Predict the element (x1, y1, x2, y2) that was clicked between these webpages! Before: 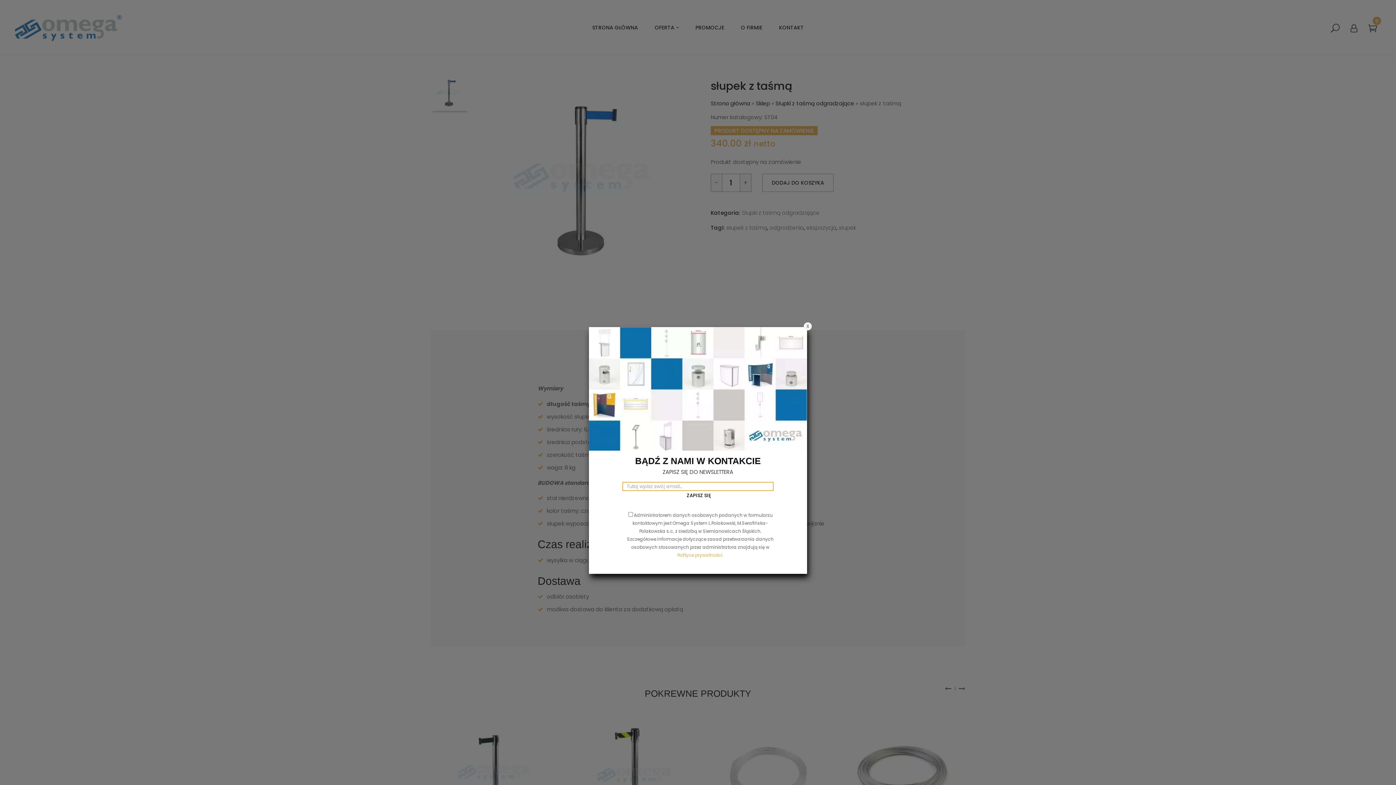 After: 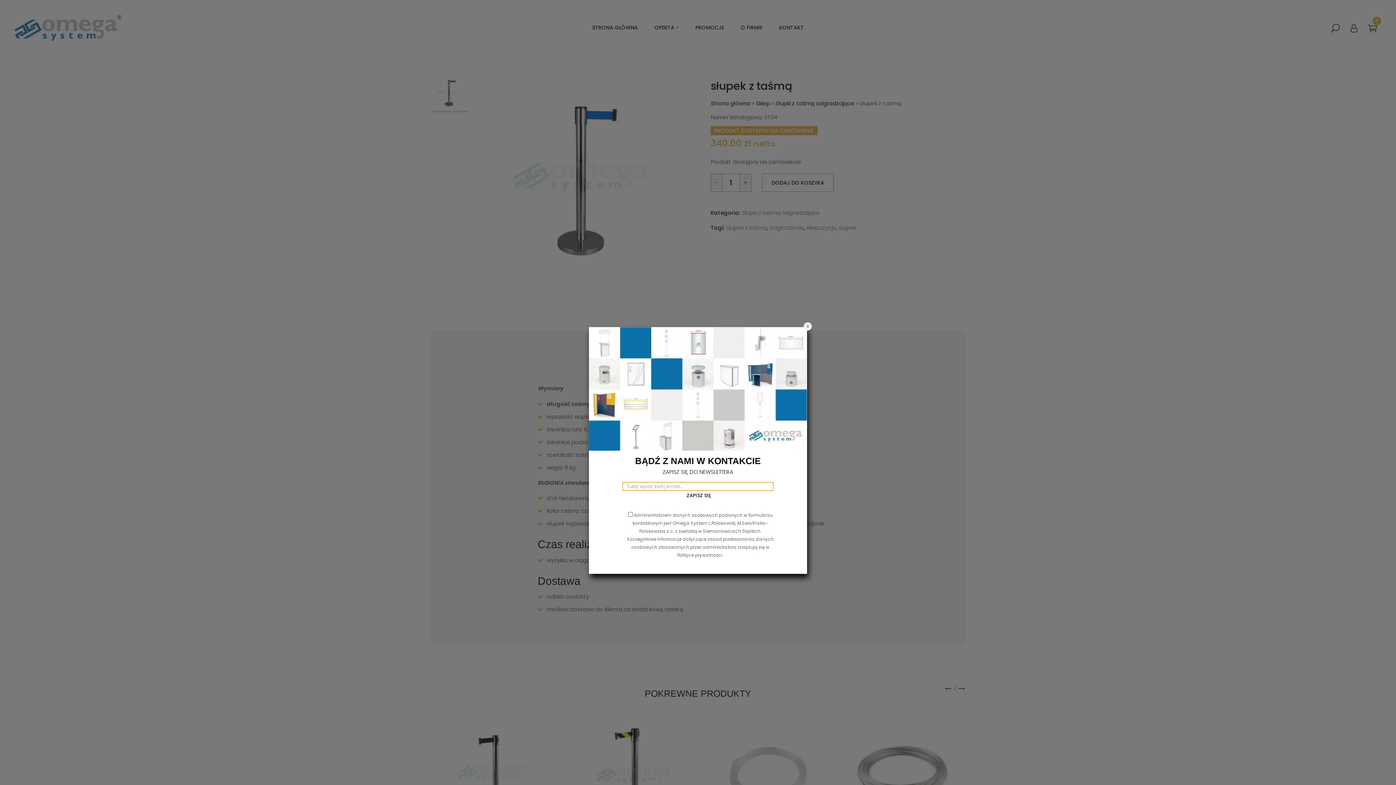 Action: bbox: (677, 552, 723, 558) label: Polityce prywatności.